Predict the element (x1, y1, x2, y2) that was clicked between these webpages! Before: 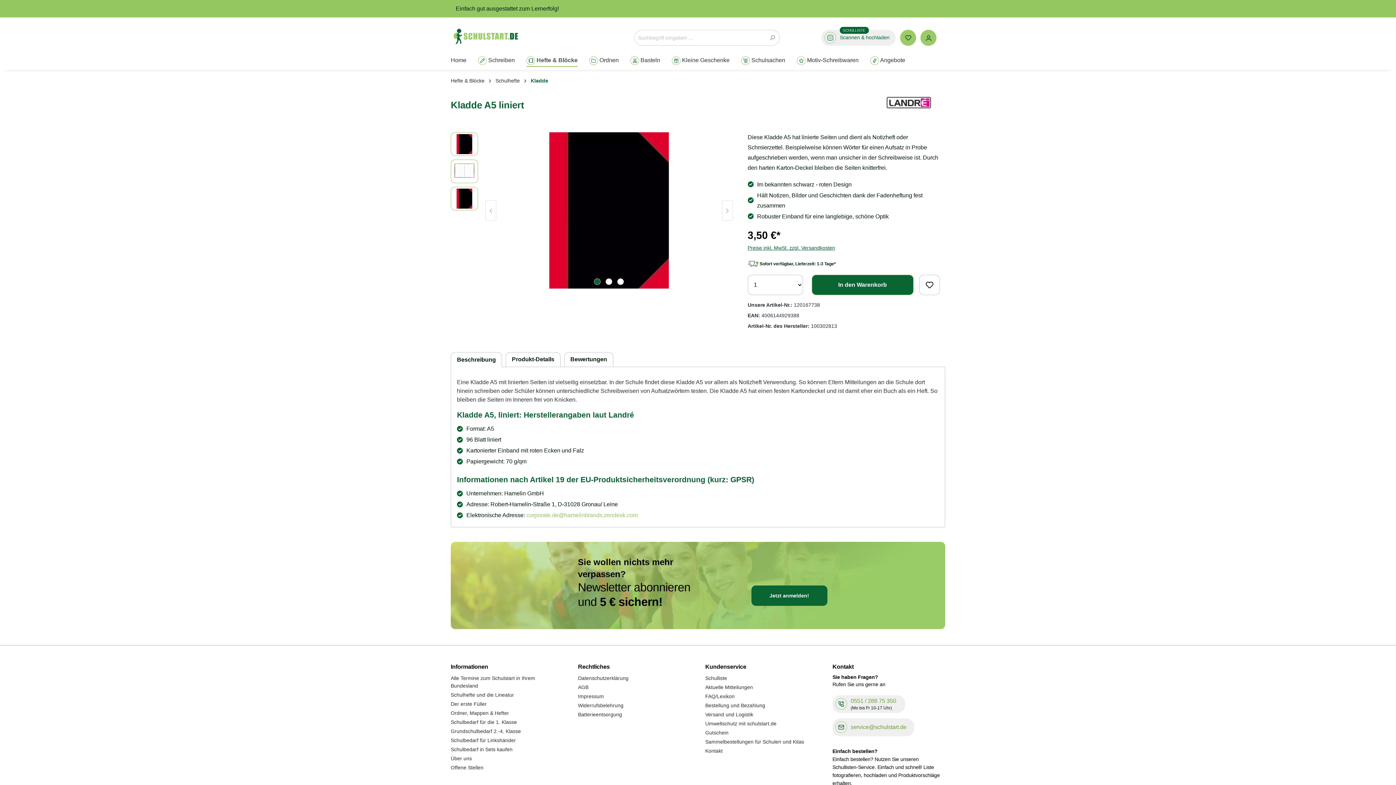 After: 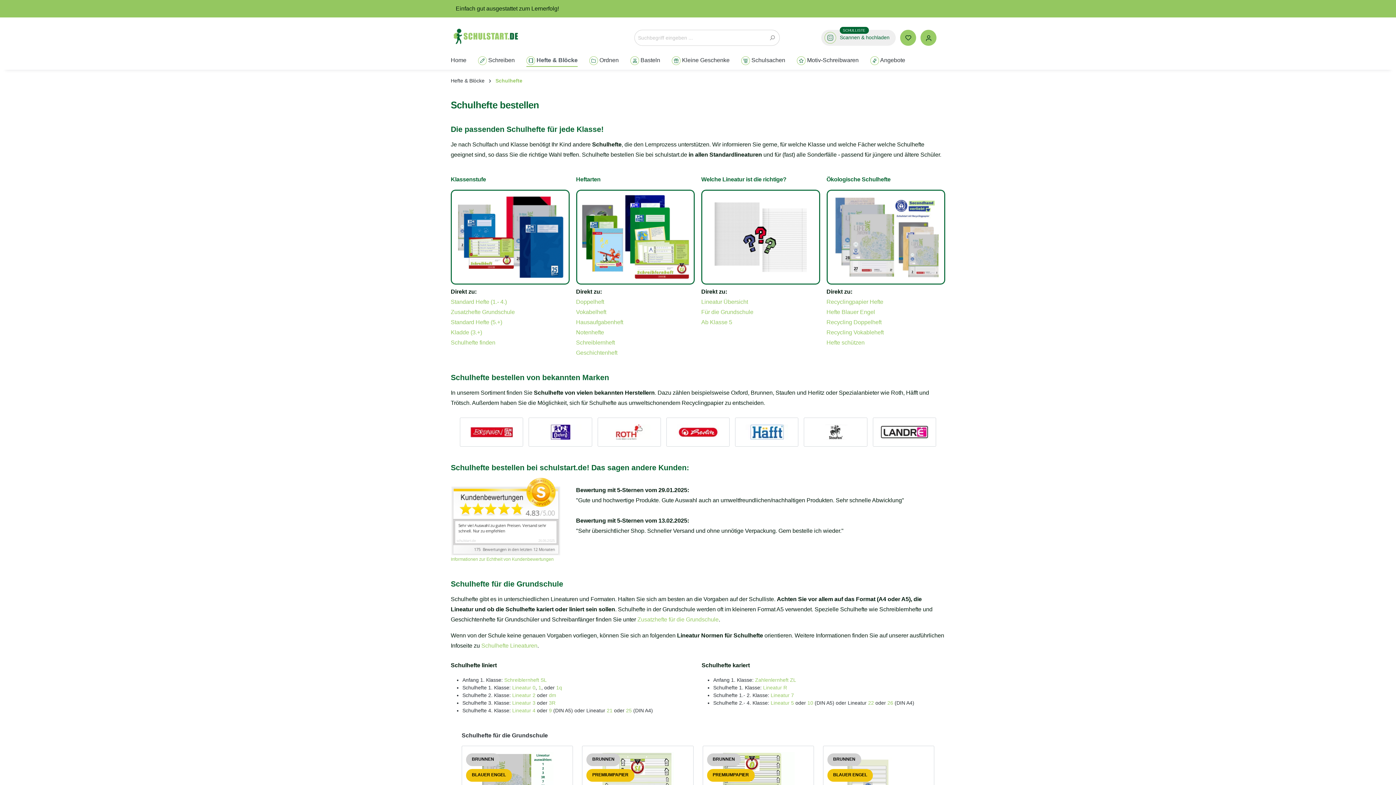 Action: bbox: (495, 77, 520, 83) label: Schulhefte